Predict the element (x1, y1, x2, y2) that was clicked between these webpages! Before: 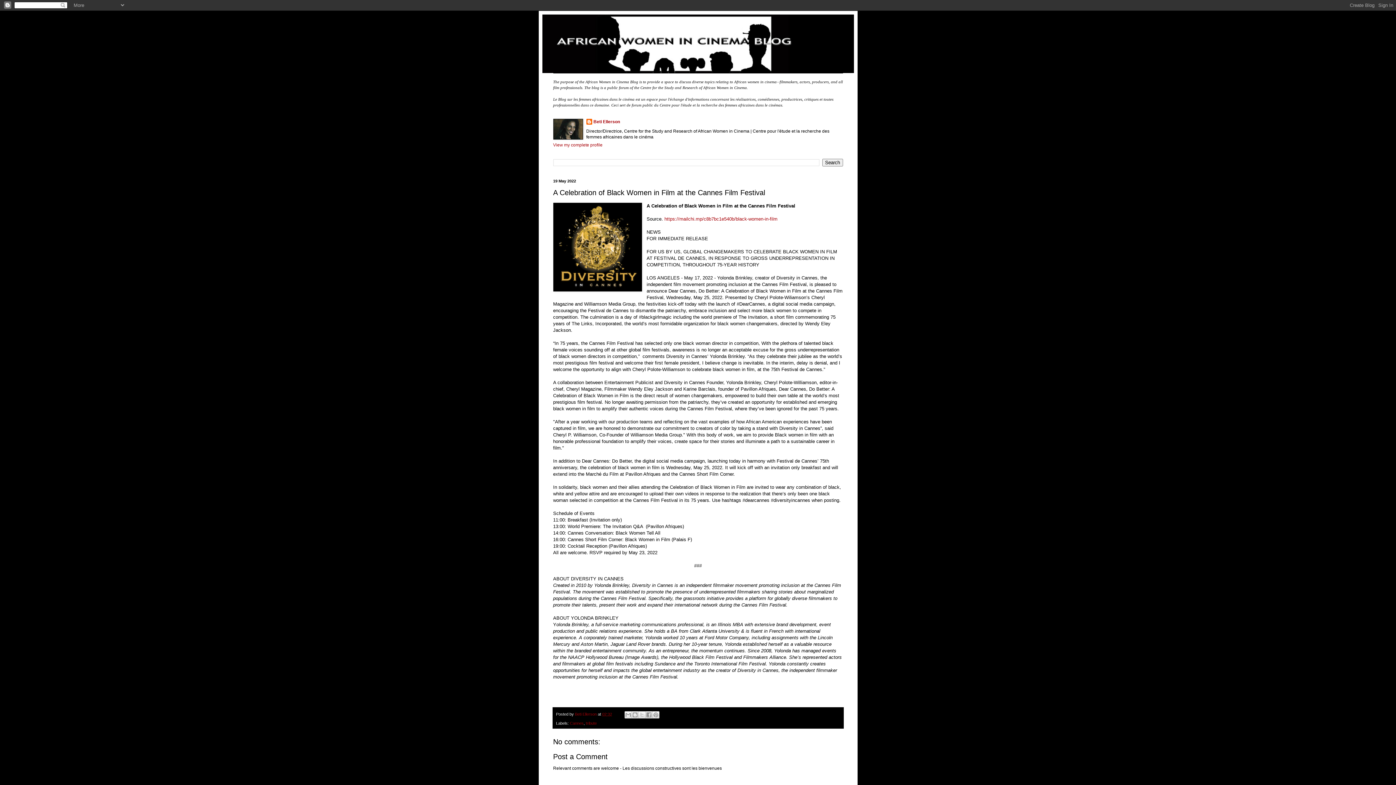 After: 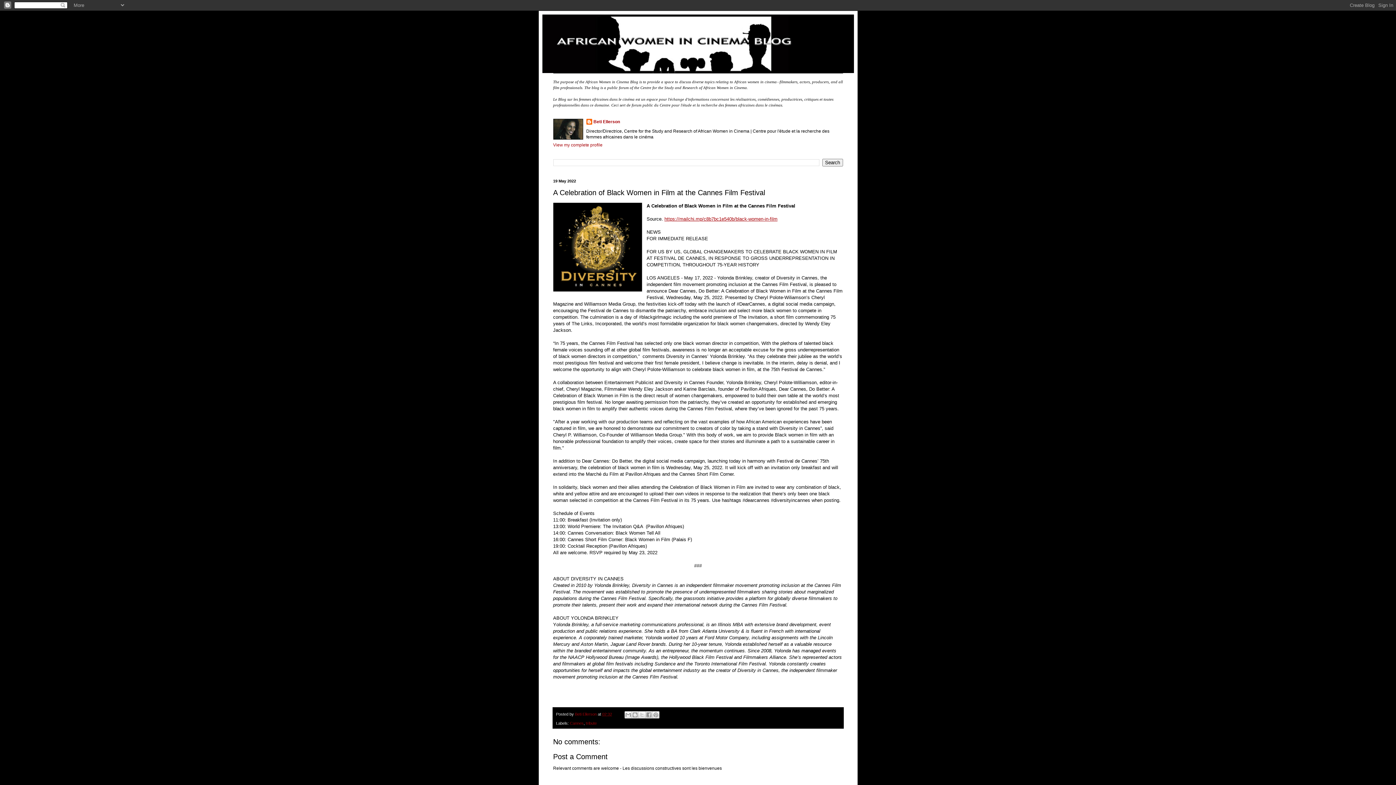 Action: label: https://mailchi.mp/c8b7bc1e540b/black-women-in-film bbox: (664, 216, 777, 221)